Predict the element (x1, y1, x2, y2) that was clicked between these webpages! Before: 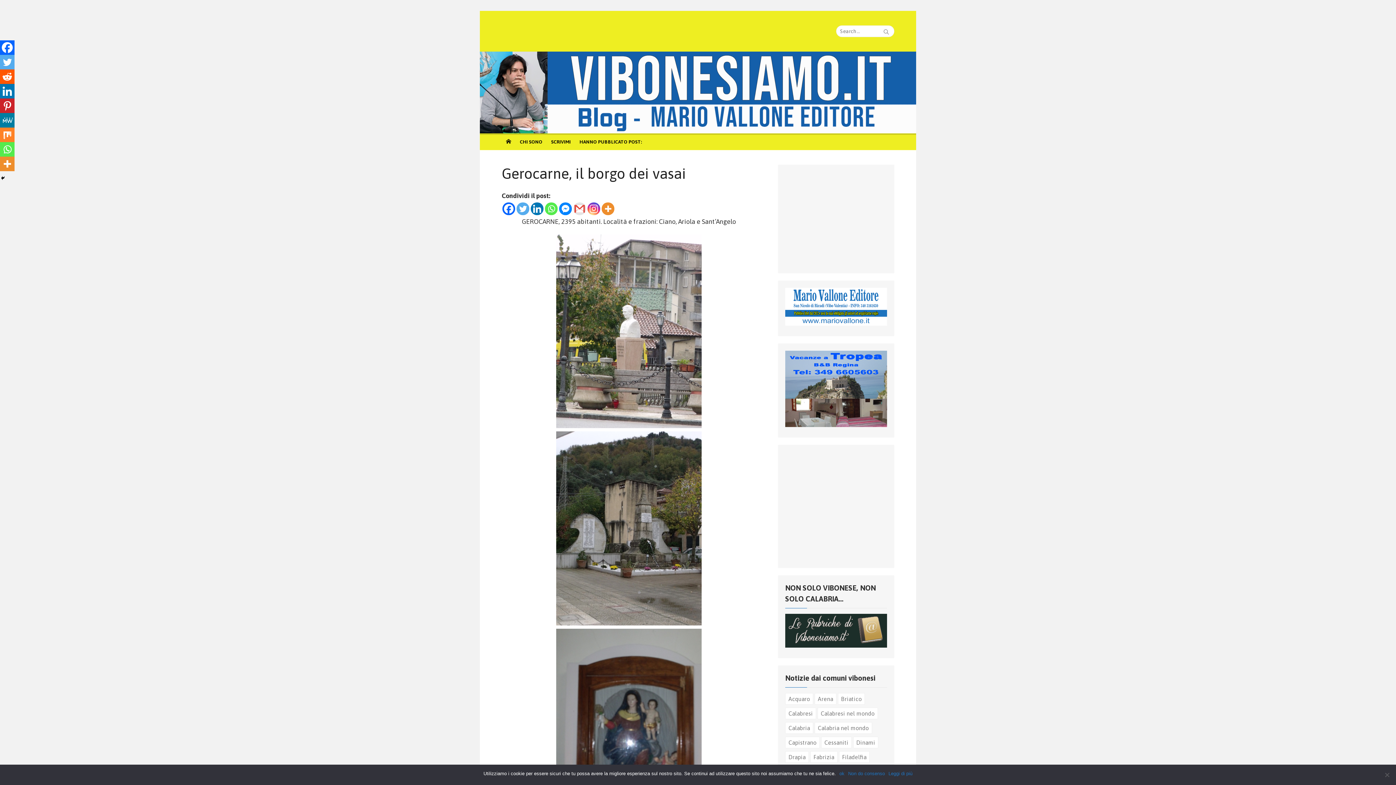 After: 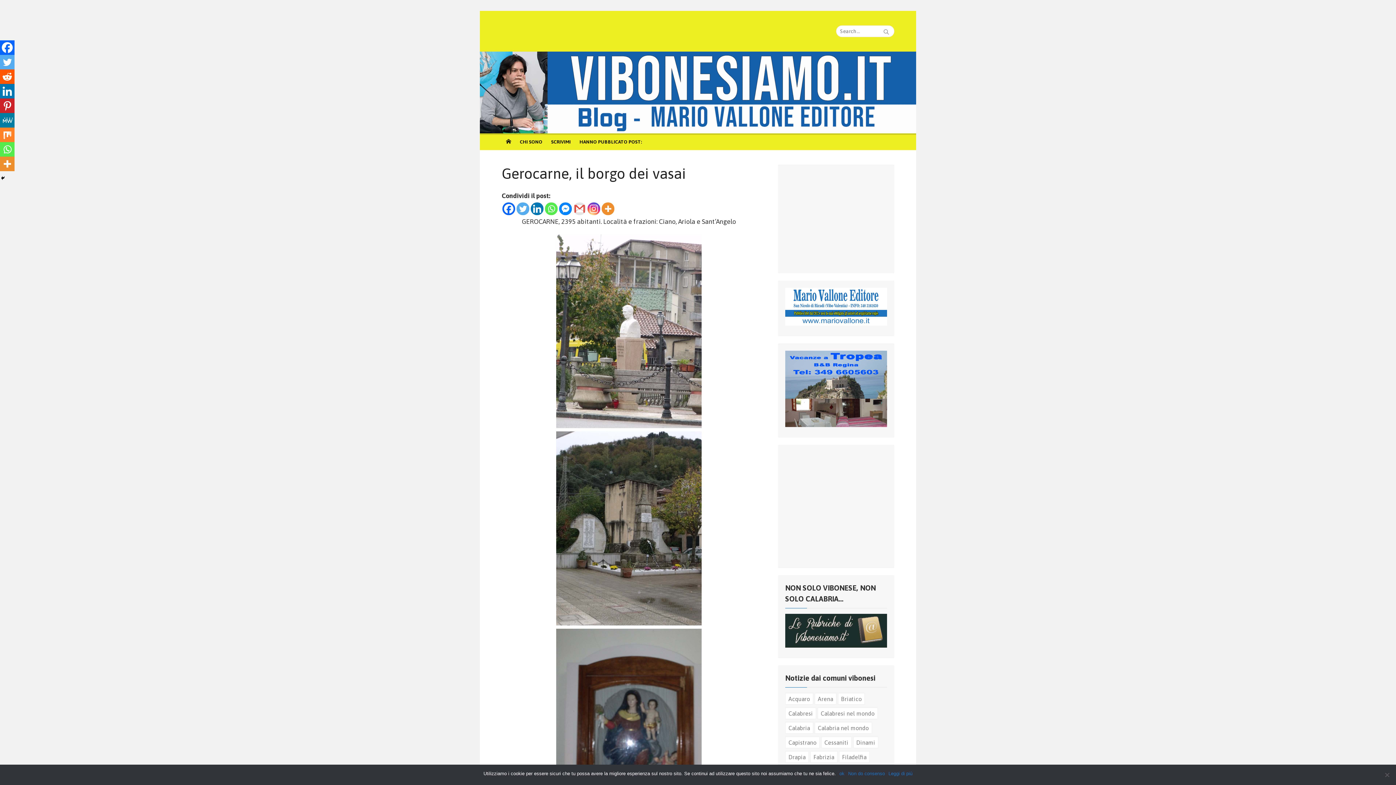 Action: bbox: (587, 202, 600, 215) label: Instagram